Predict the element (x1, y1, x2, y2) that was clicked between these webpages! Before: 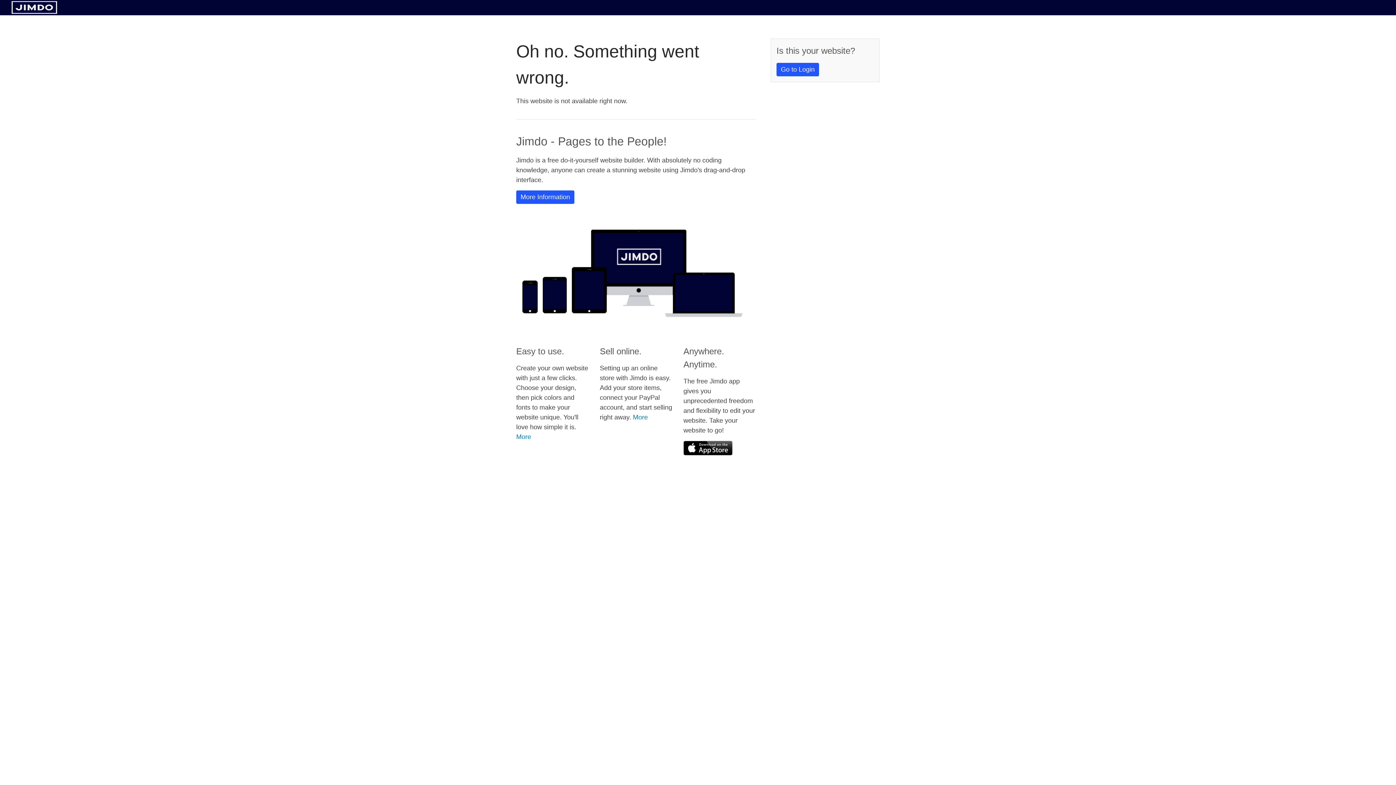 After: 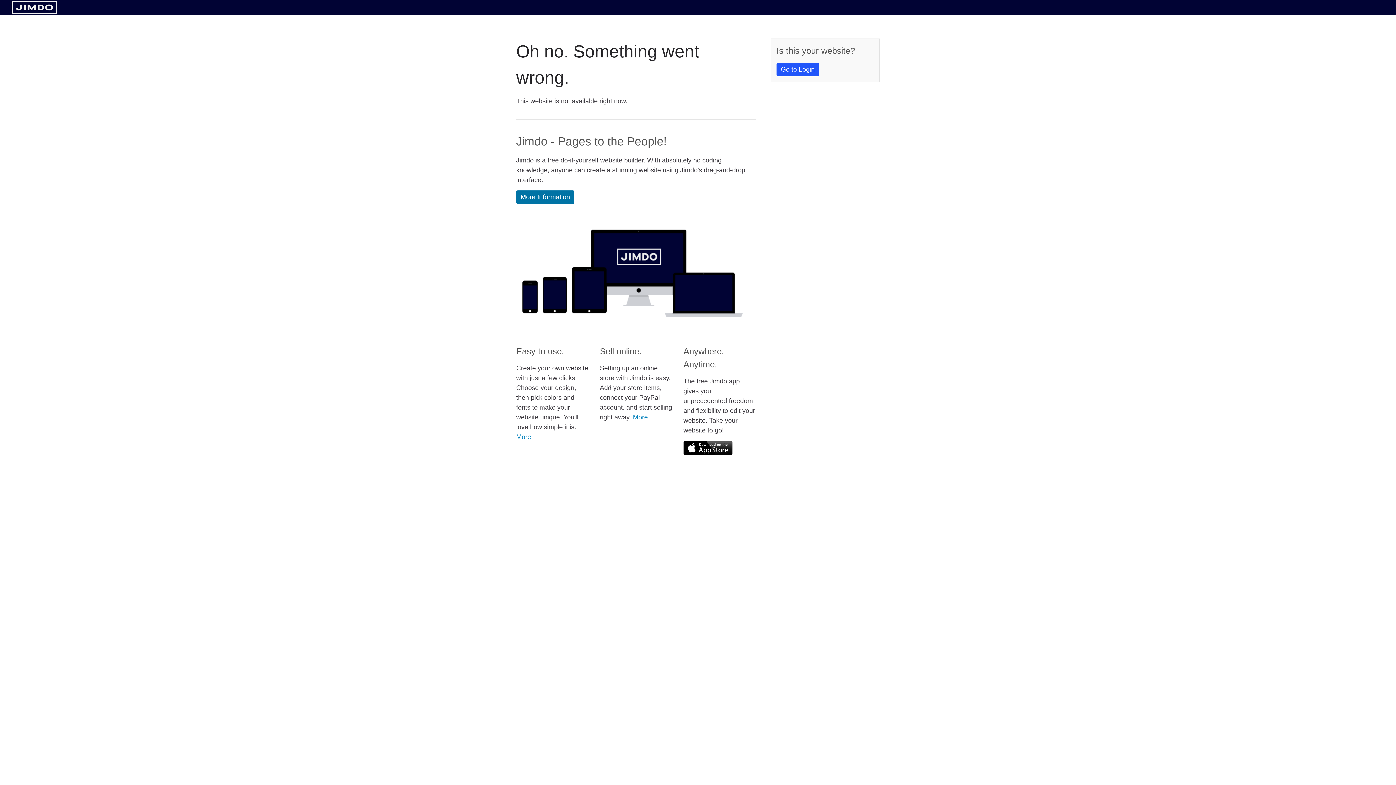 Action: bbox: (516, 190, 574, 204) label: More Information